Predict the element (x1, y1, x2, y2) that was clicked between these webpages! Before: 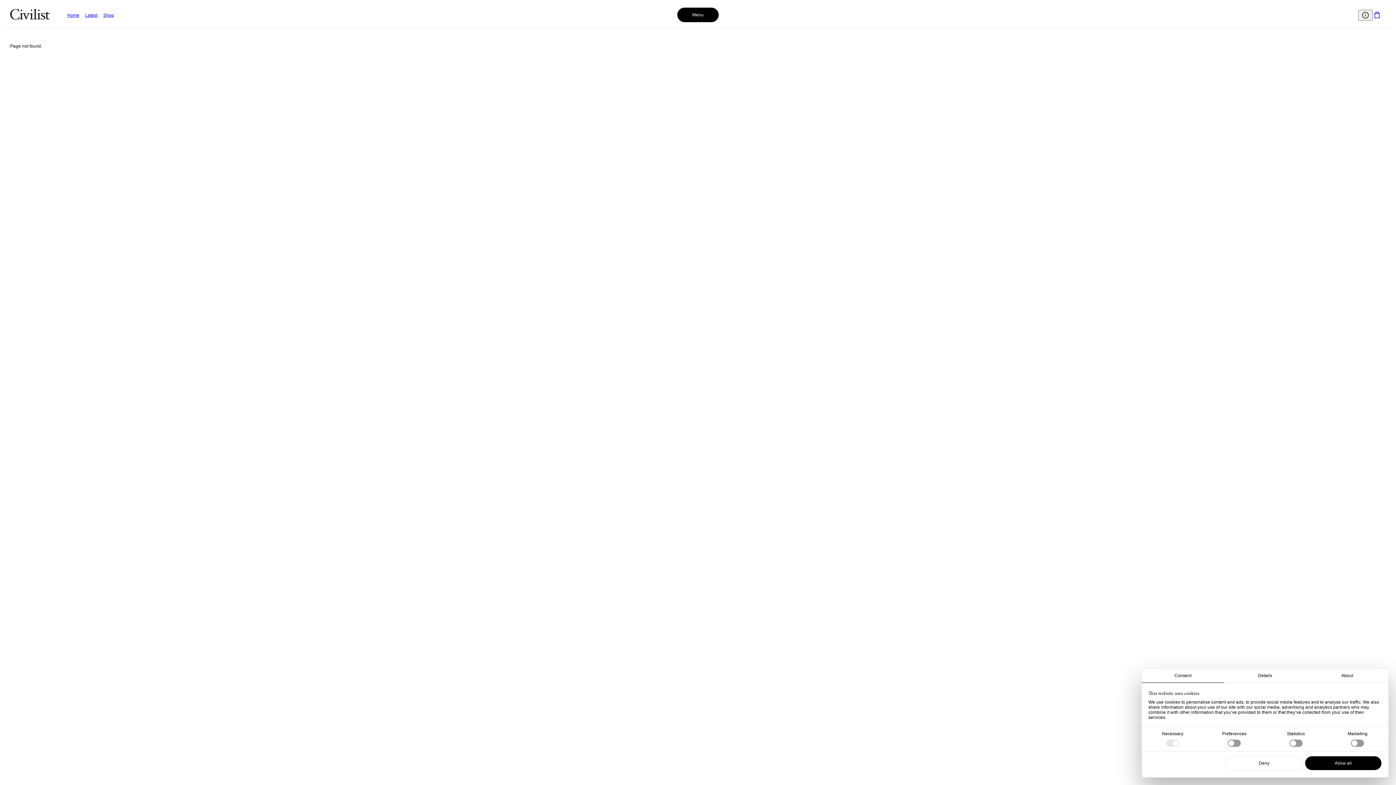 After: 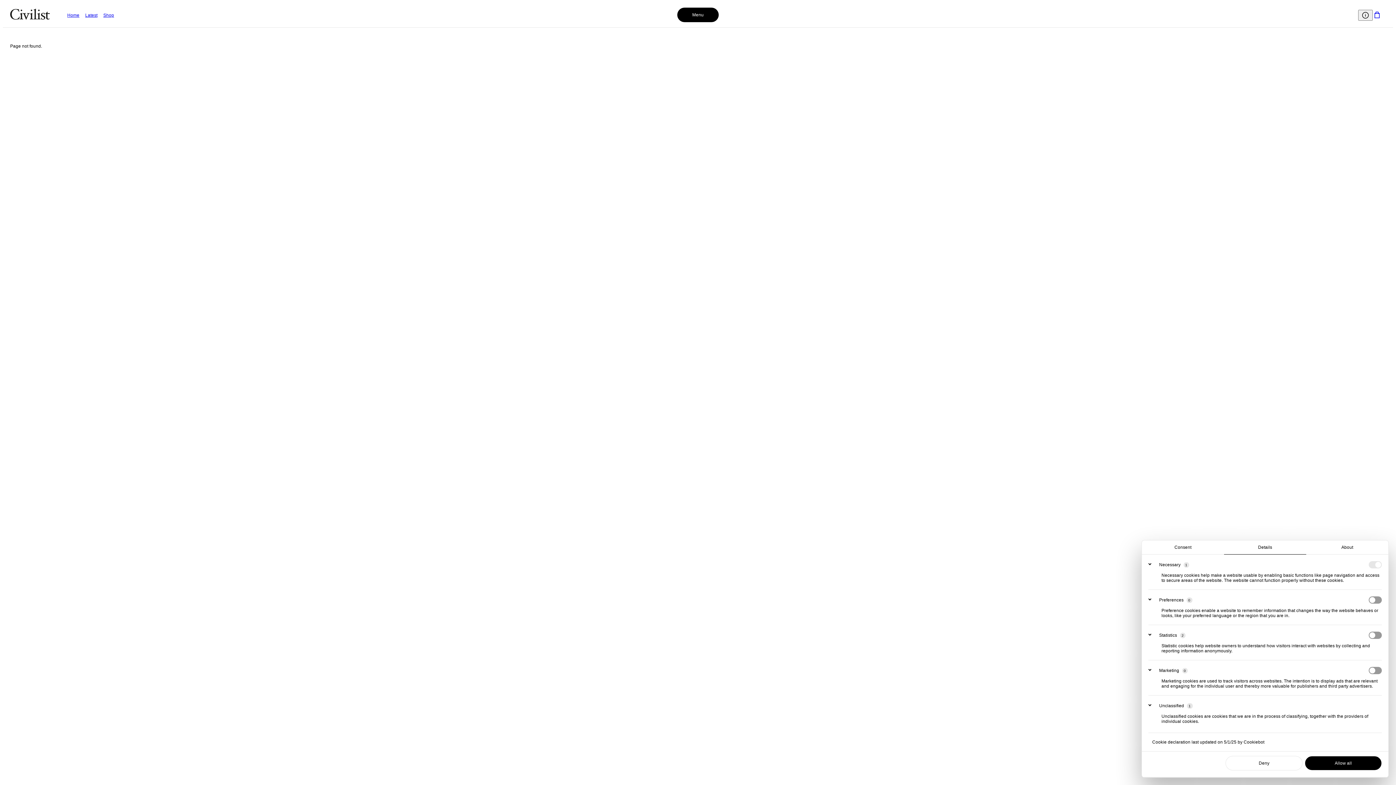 Action: label: Details bbox: (1224, 669, 1306, 683)